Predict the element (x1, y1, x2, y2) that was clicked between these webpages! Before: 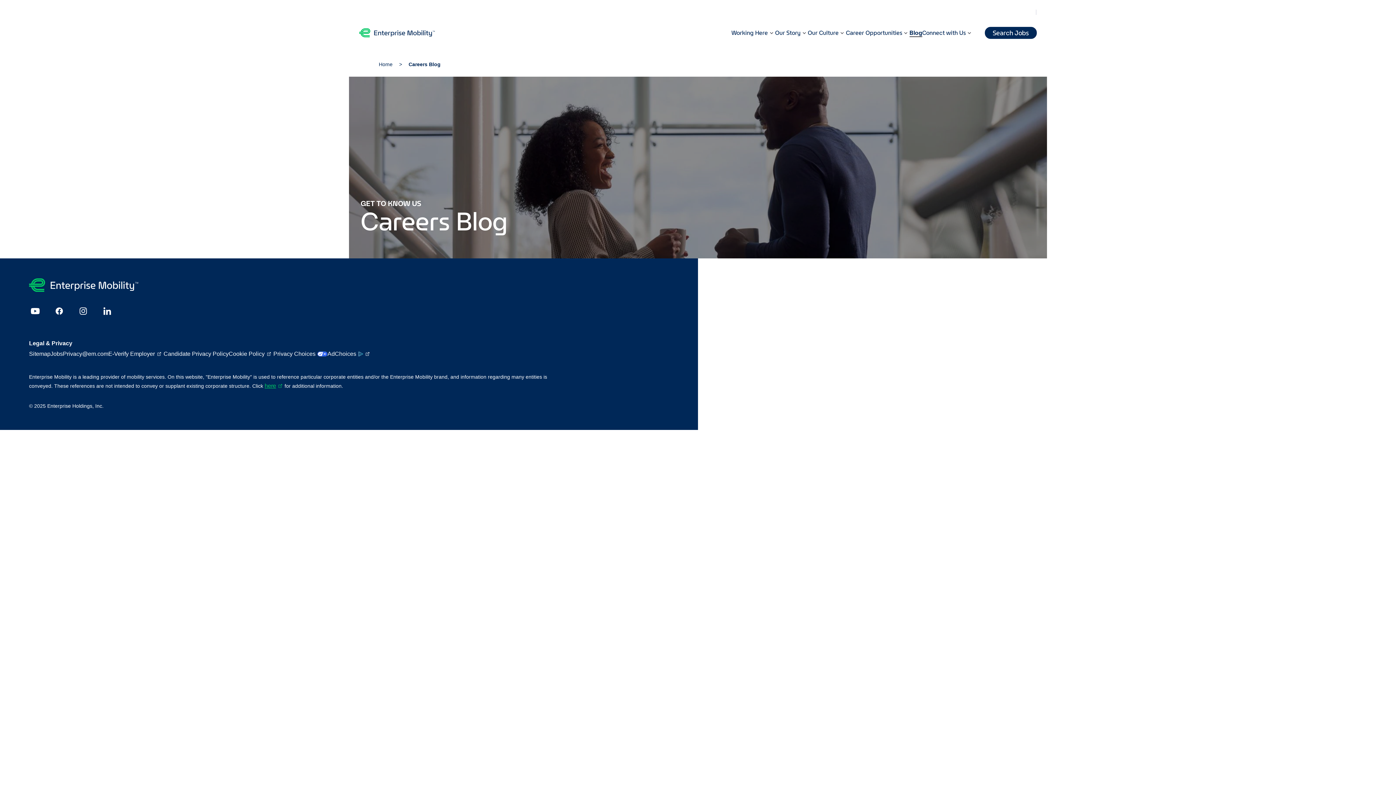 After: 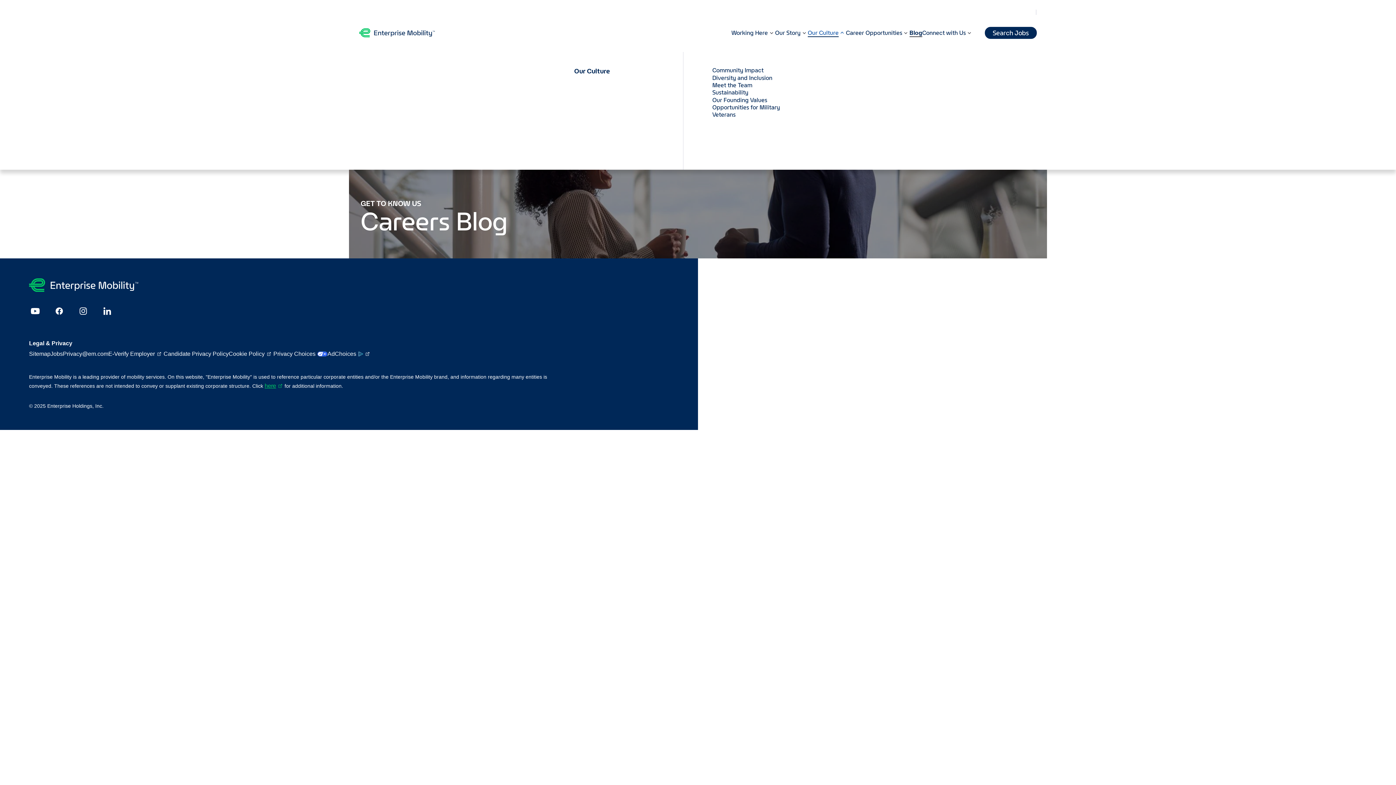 Action: label: Our Culture bbox: (808, 29, 846, 36)